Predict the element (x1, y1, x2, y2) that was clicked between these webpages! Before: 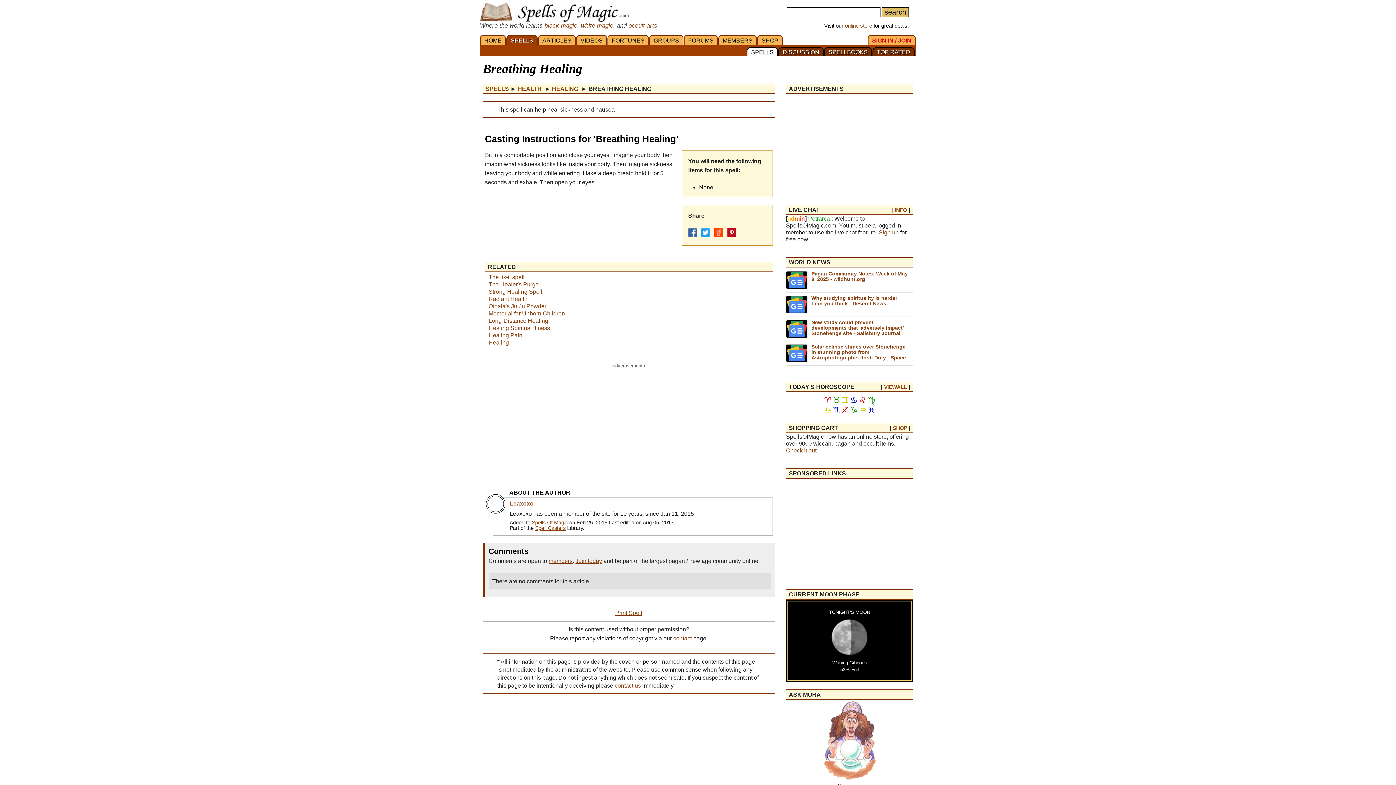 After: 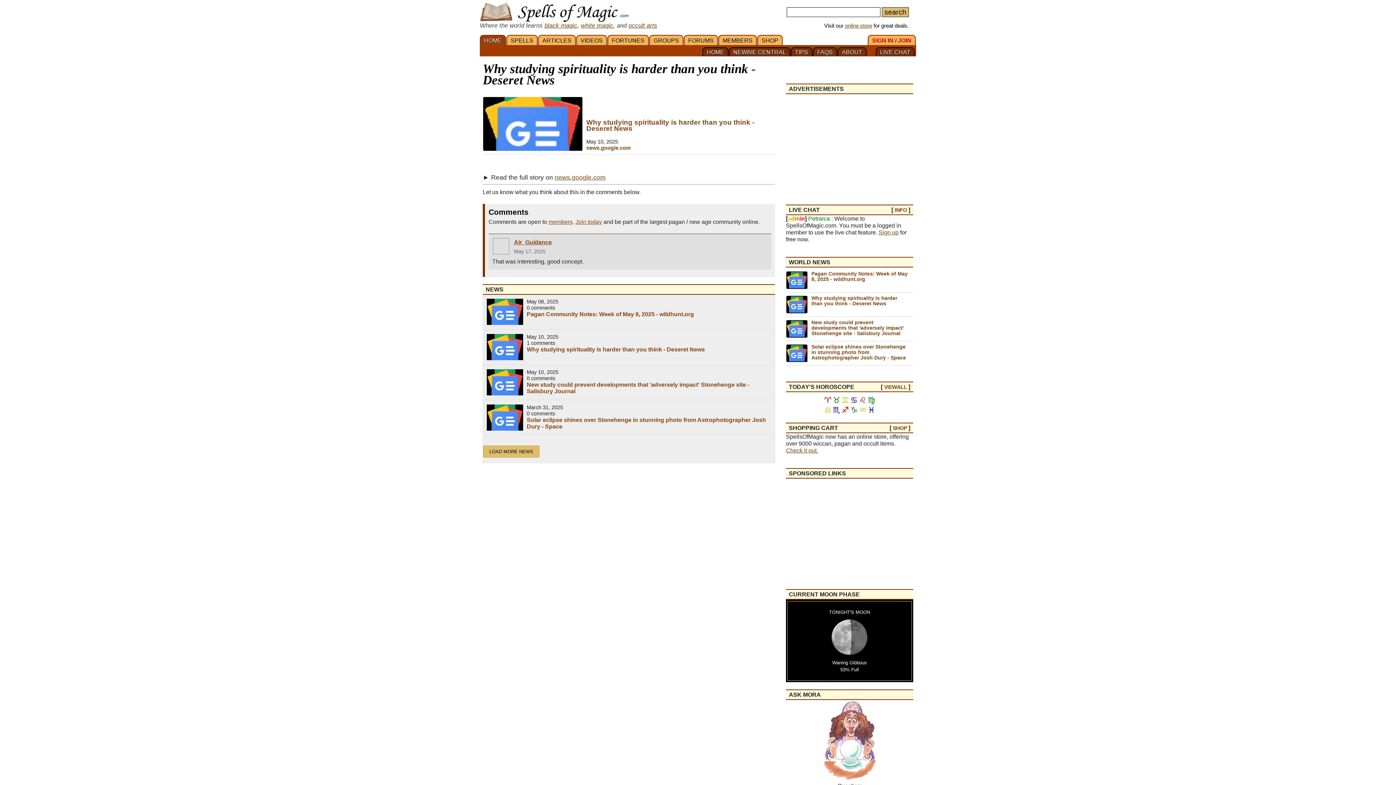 Action: bbox: (786, 295, 808, 313)